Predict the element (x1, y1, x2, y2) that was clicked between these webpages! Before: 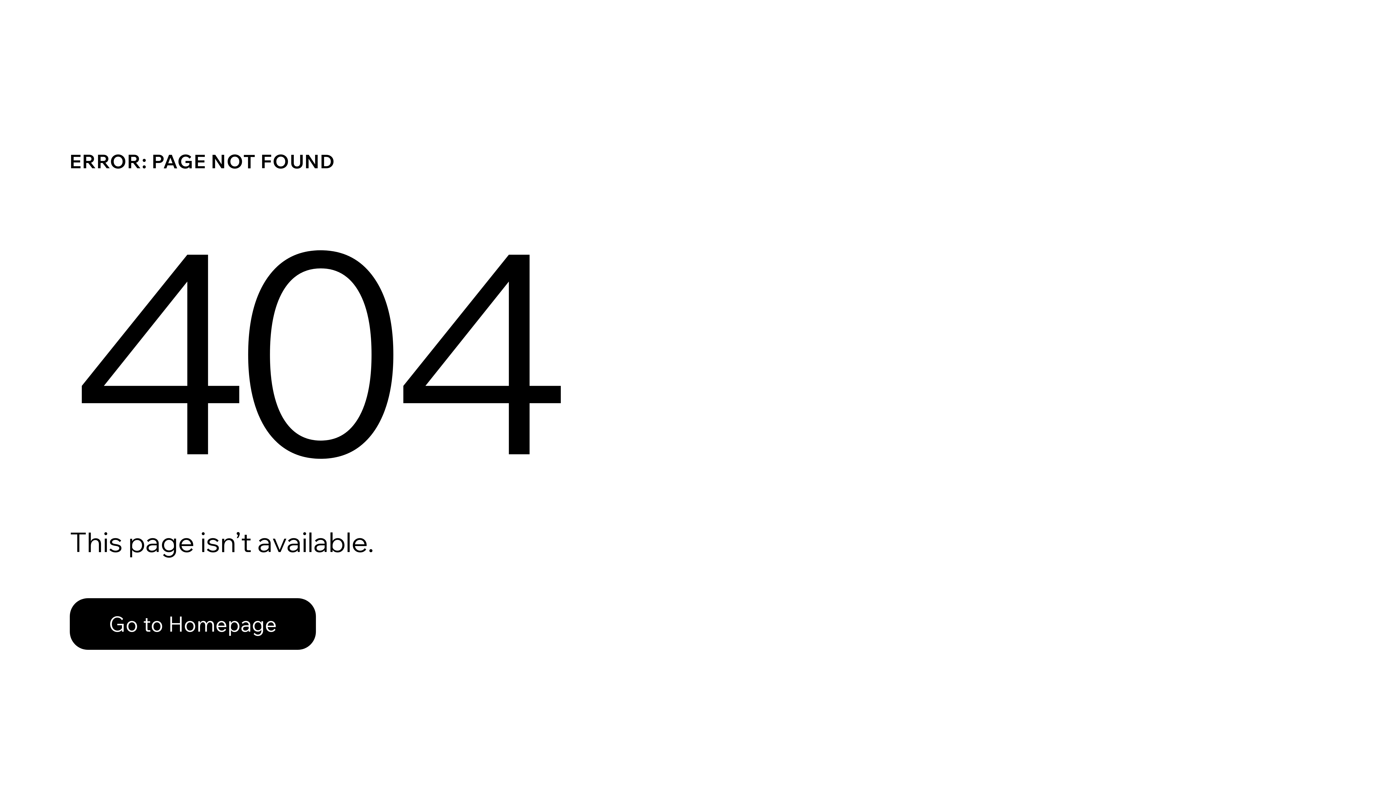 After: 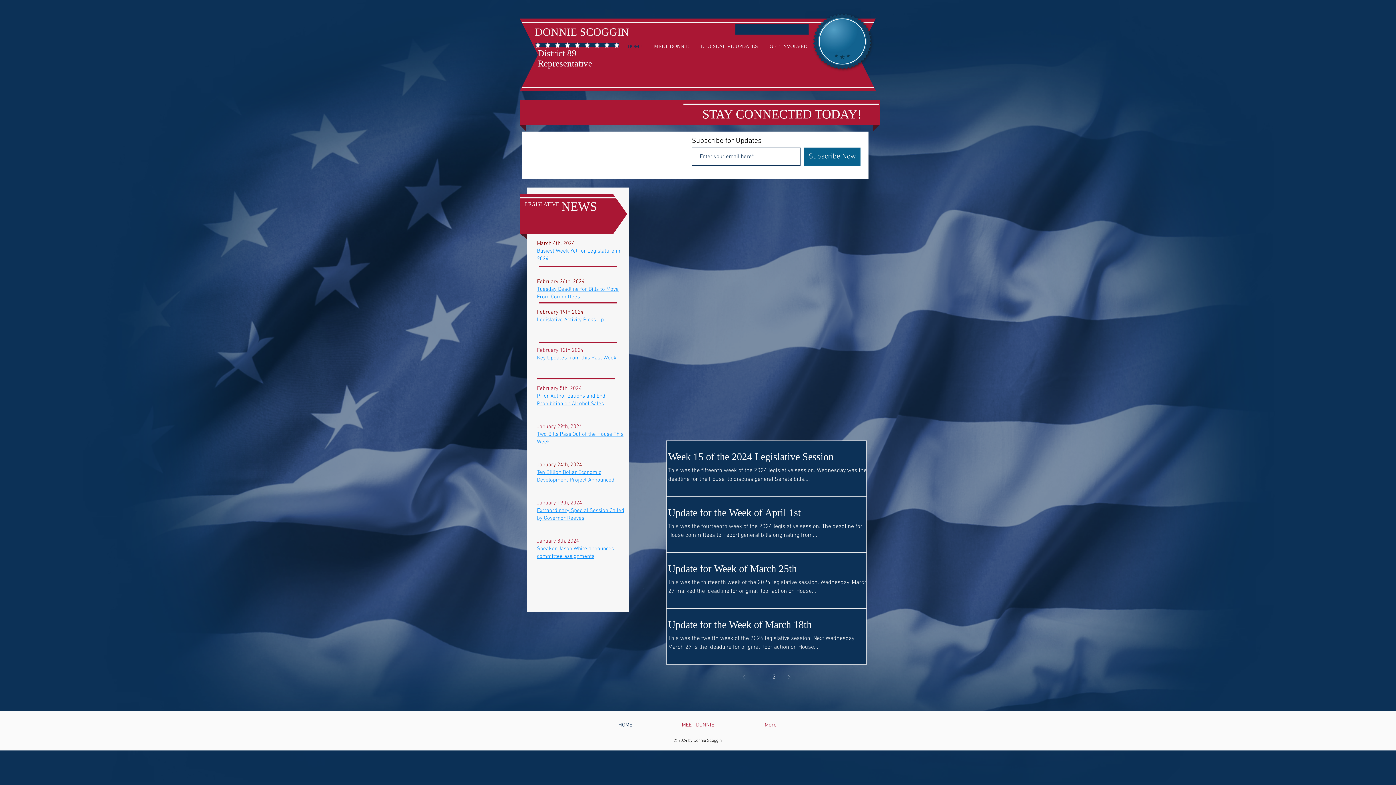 Action: label: Go to Homepage bbox: (69, 598, 316, 650)